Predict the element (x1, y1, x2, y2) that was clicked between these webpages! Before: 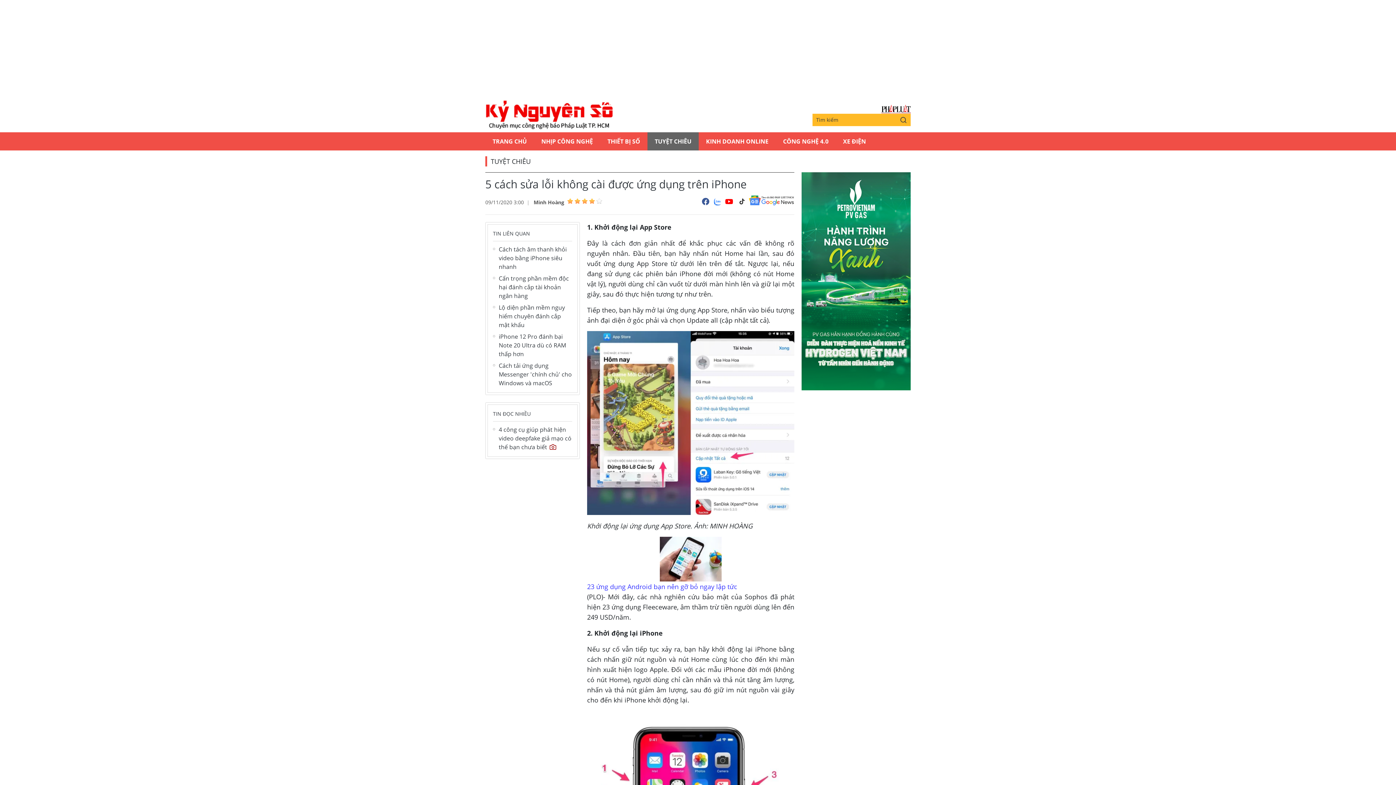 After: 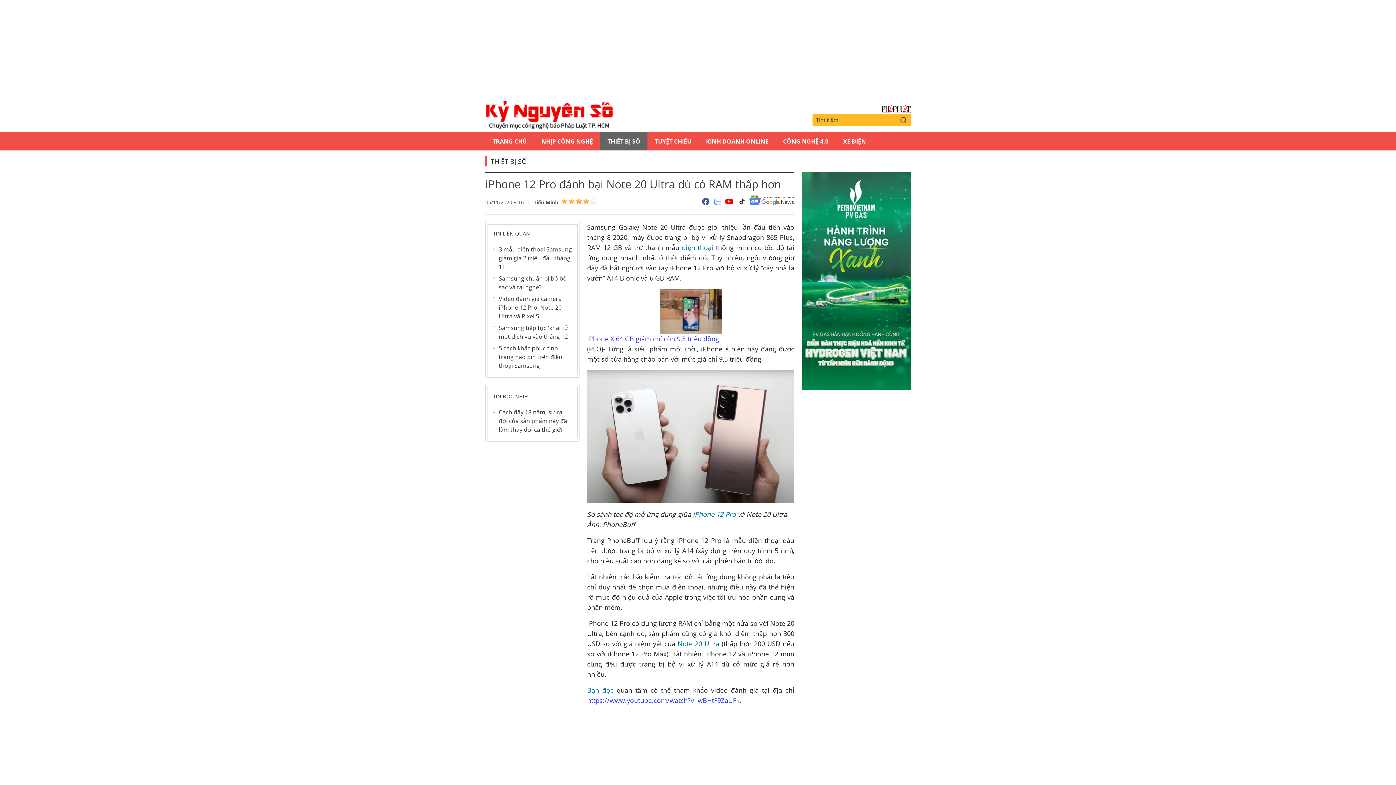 Action: label: iPhone 12 Pro đánh bại Note 20 Ultra dù có RAM thấp hơn bbox: (498, 332, 572, 358)